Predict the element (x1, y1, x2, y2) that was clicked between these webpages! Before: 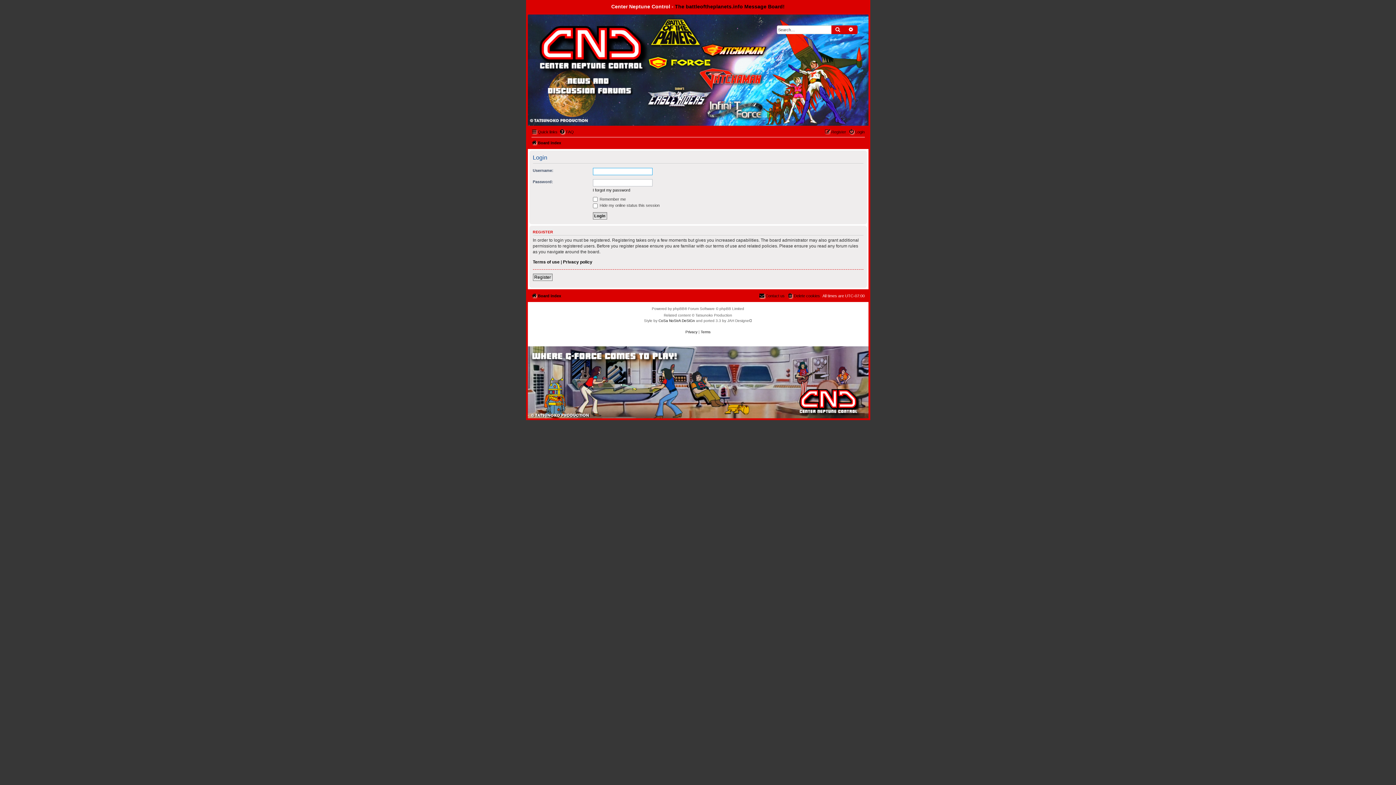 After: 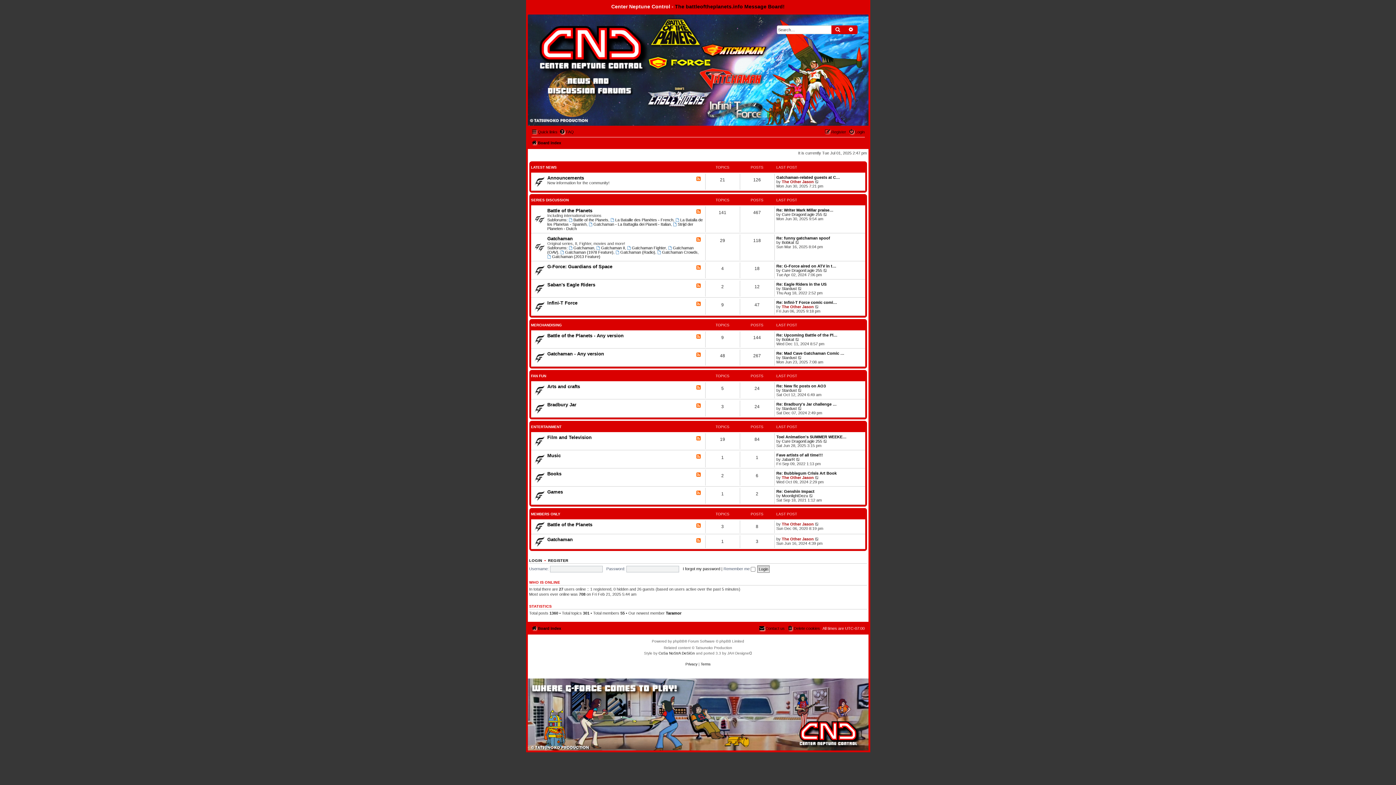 Action: bbox: (527, 14, 608, 53)